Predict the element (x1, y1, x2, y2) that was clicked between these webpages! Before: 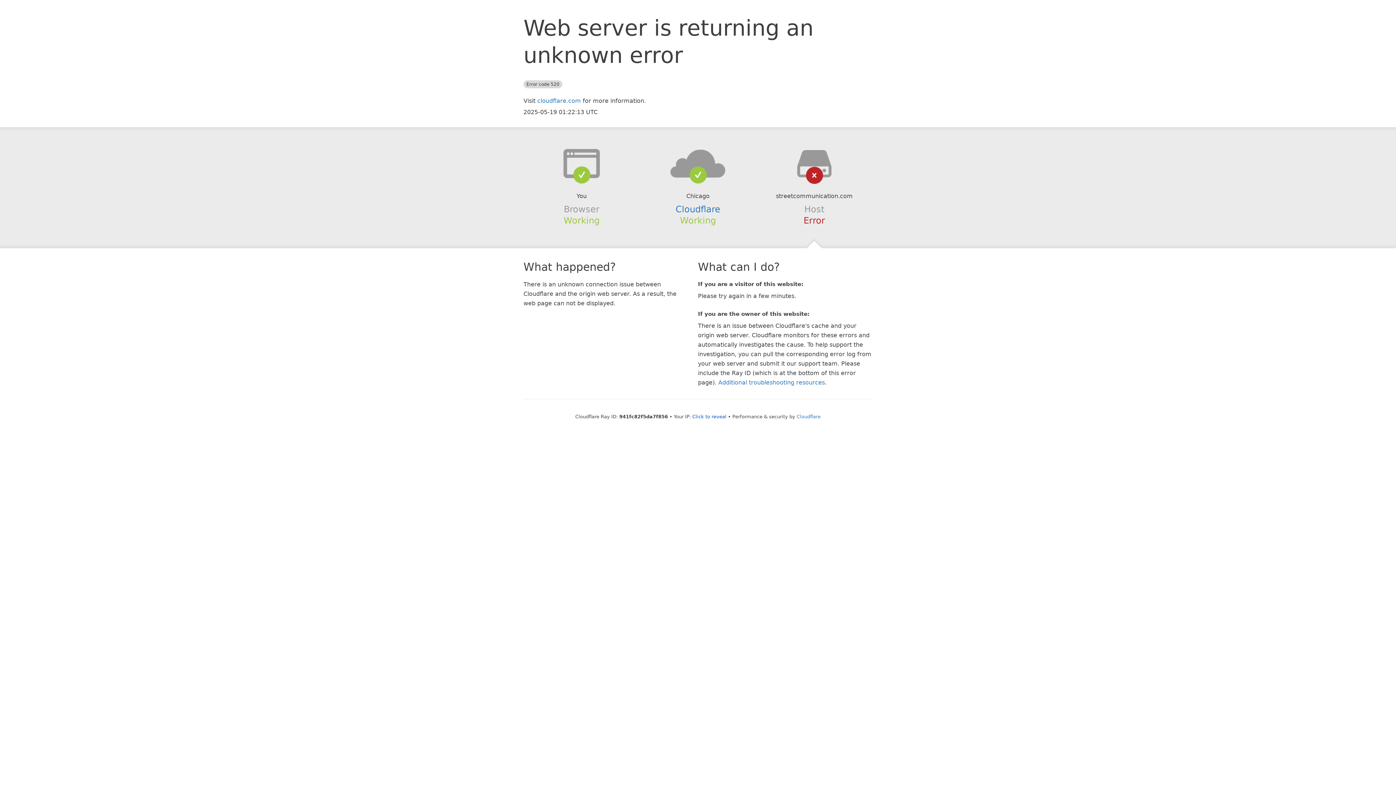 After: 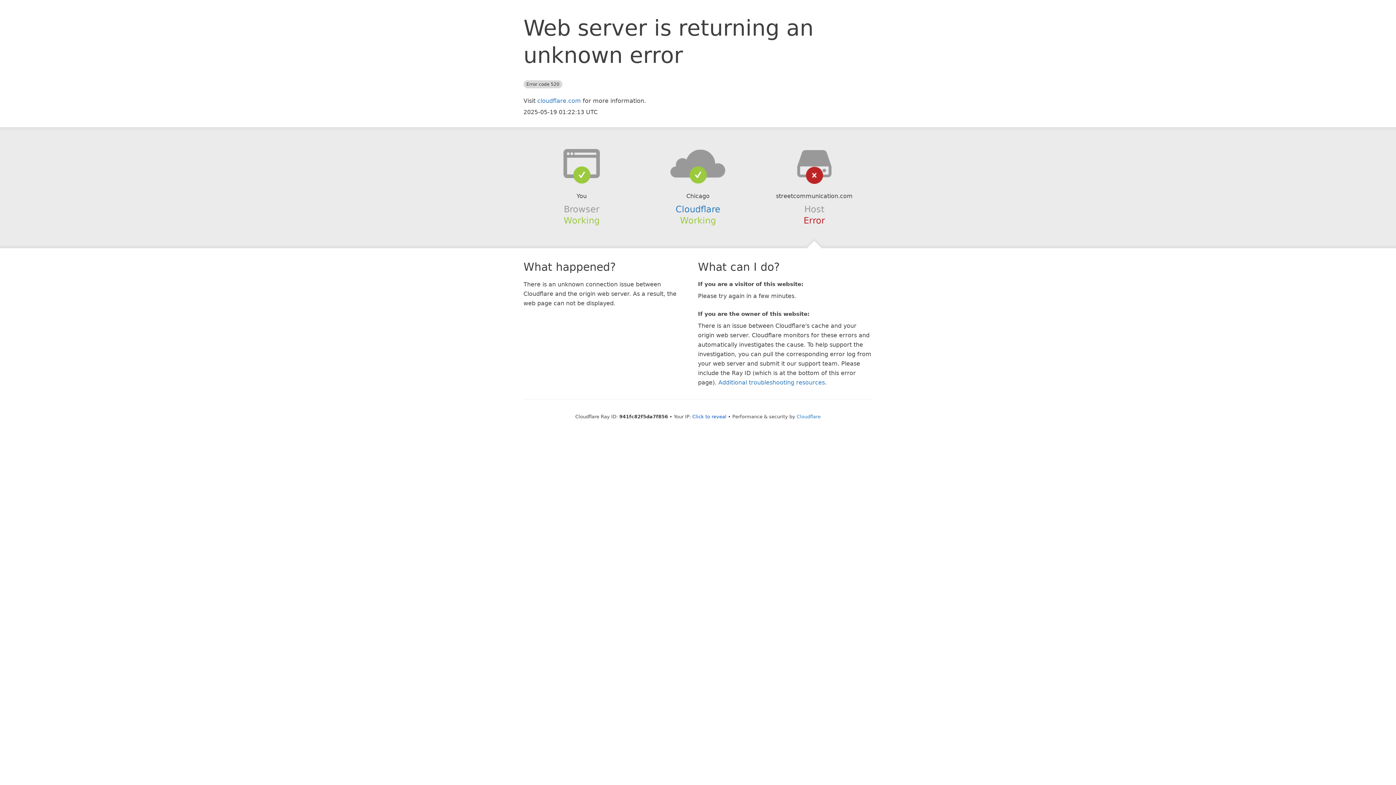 Action: bbox: (639, 148, 756, 178)